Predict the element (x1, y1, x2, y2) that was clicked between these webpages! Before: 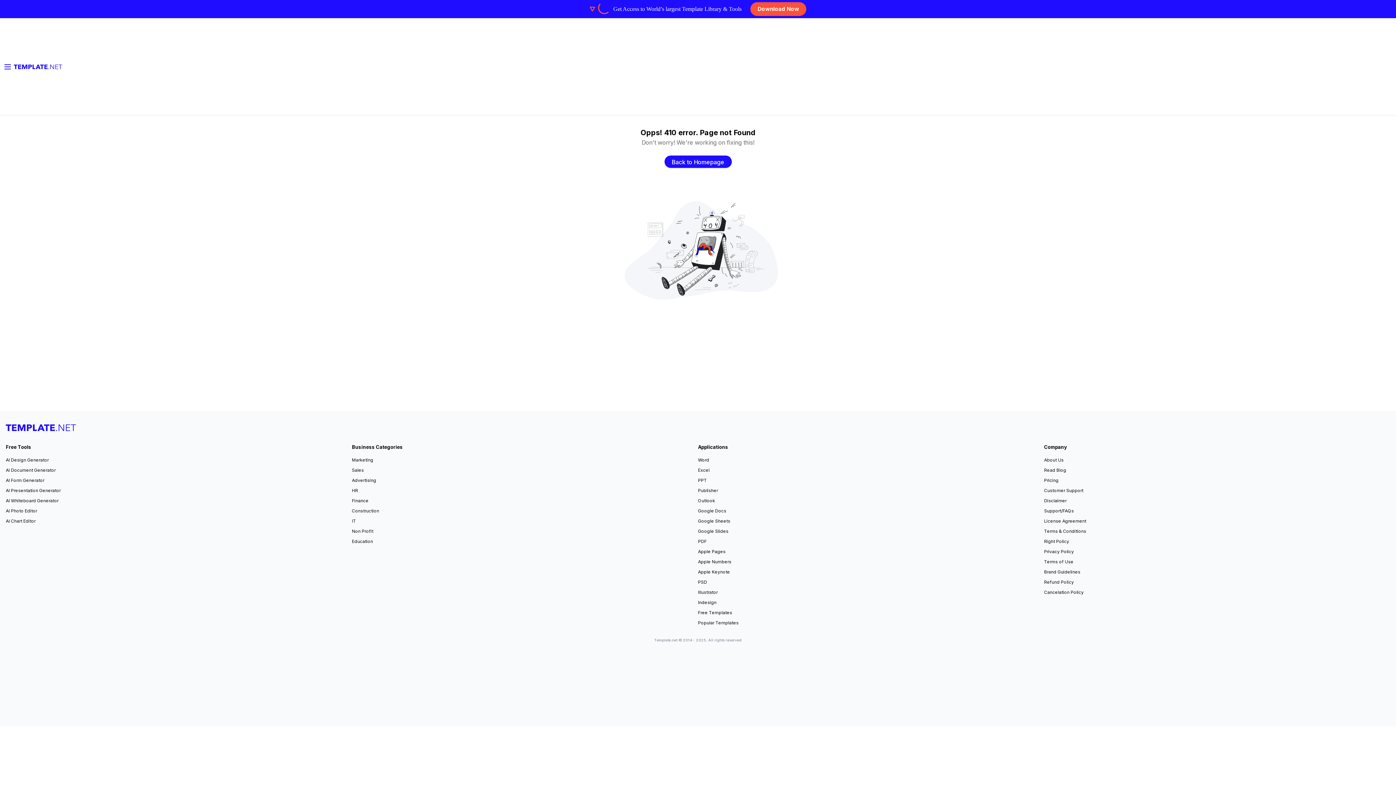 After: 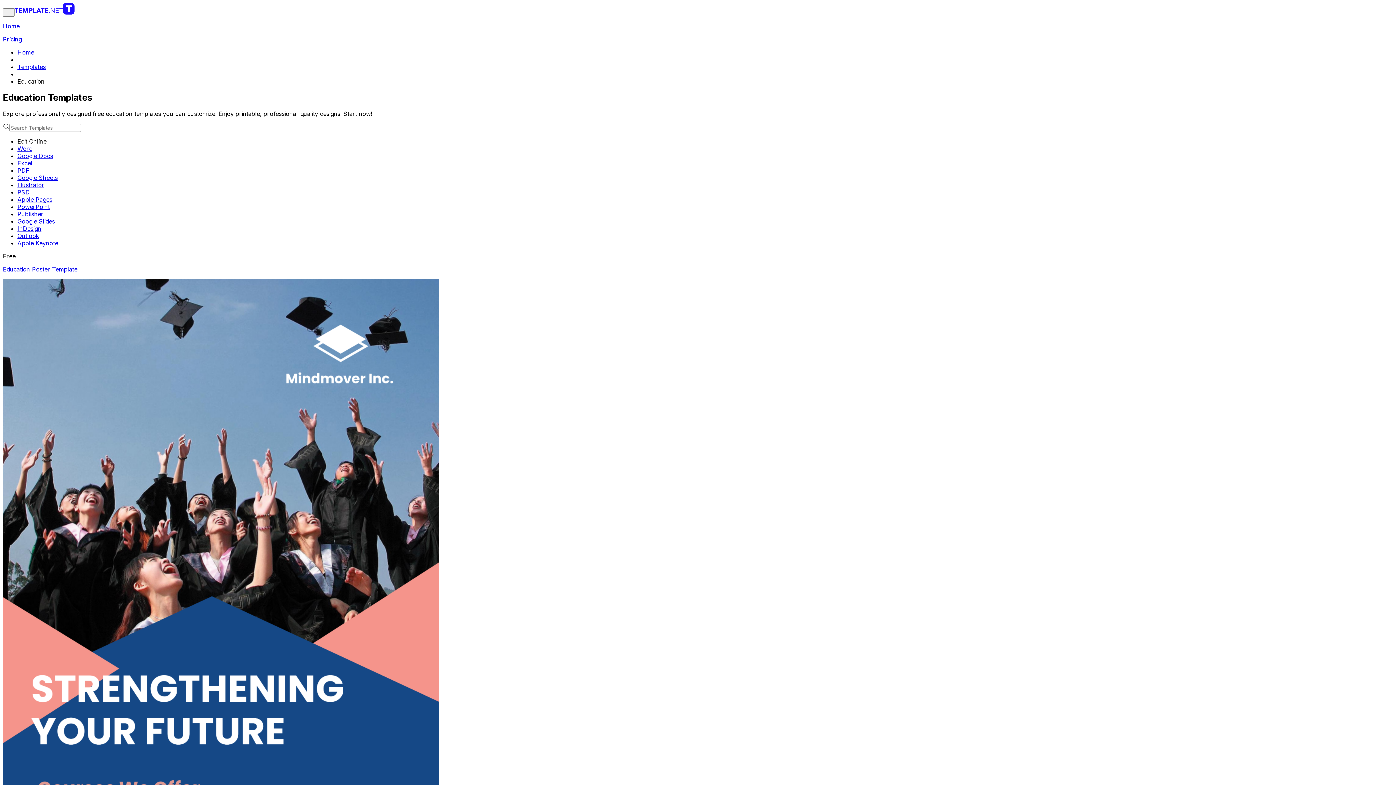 Action: bbox: (352, 538, 373, 545) label: Education